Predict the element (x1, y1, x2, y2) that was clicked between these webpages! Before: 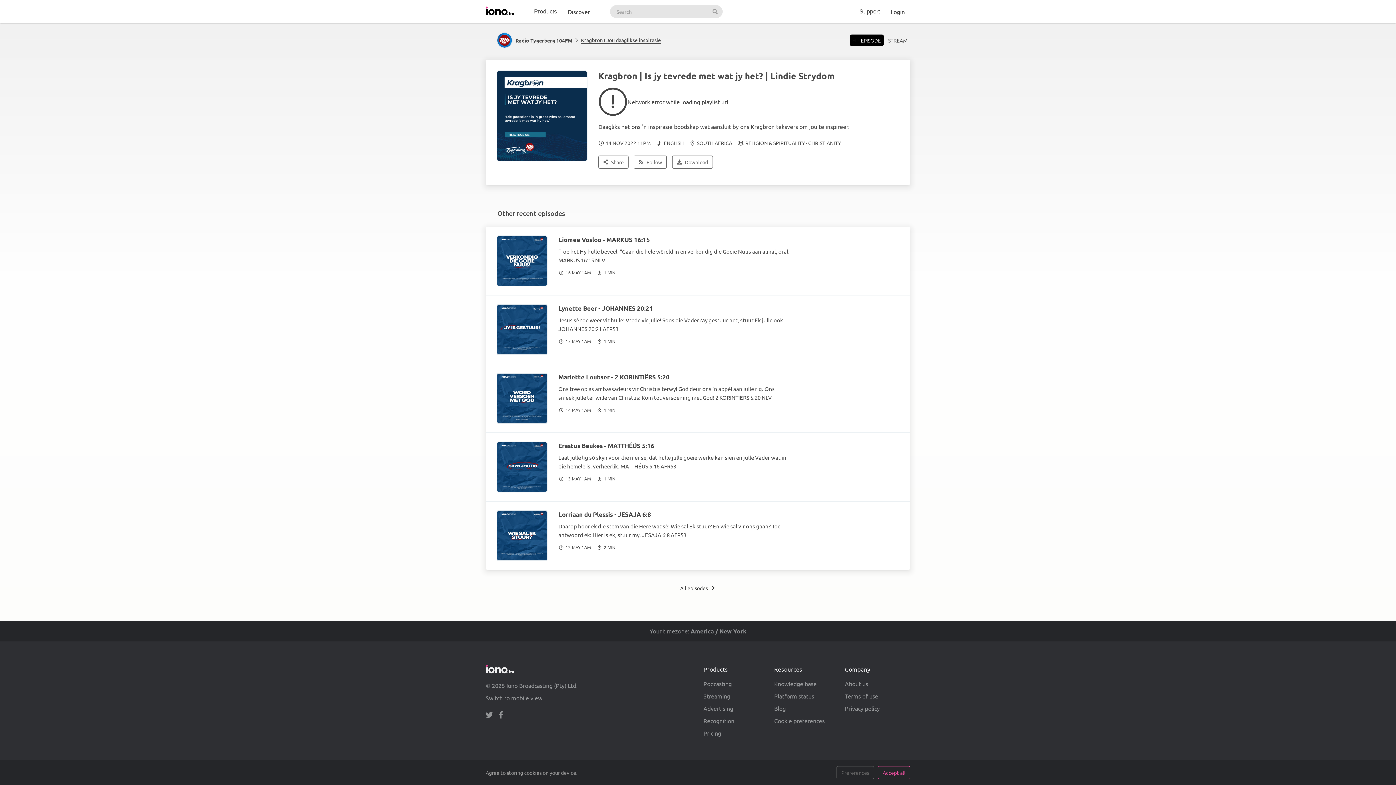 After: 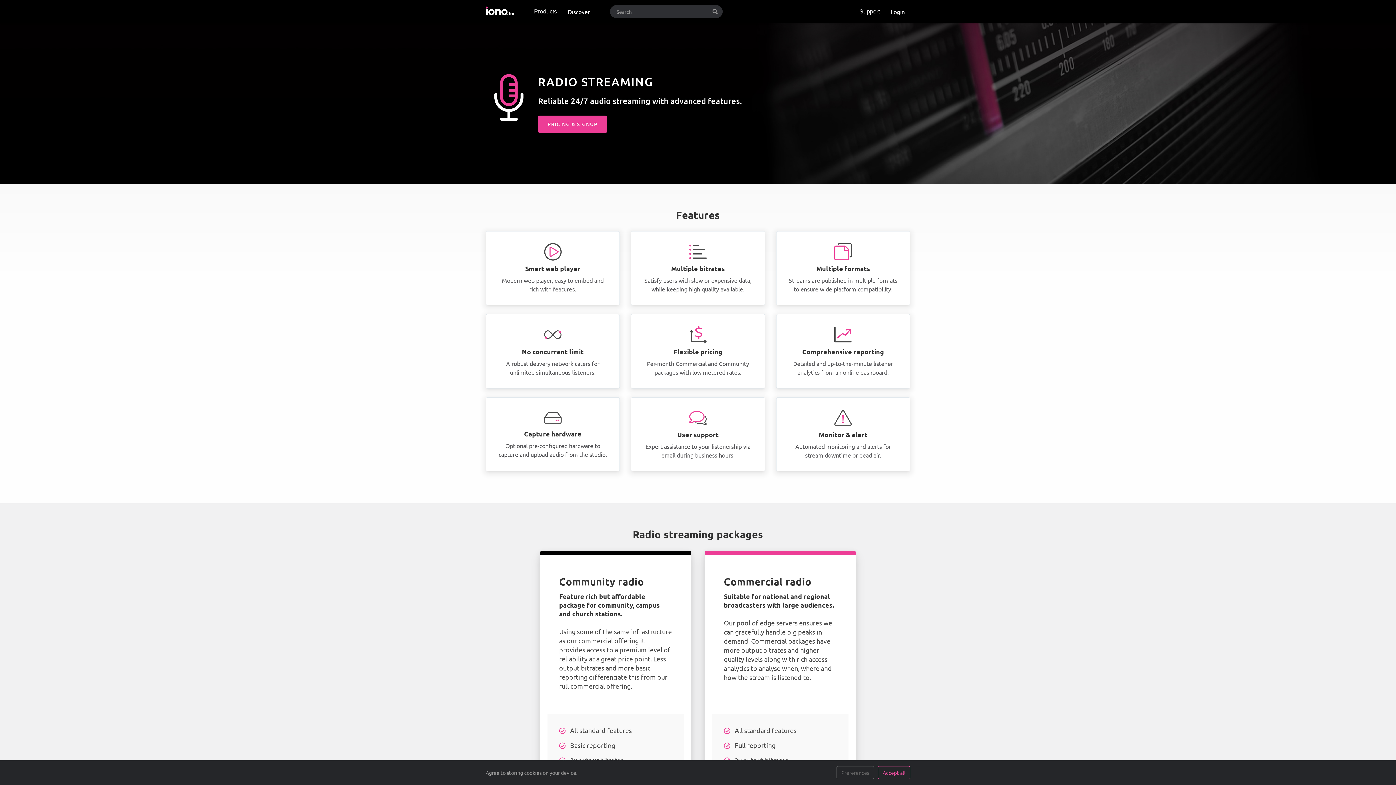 Action: label: Streaming bbox: (703, 692, 730, 699)